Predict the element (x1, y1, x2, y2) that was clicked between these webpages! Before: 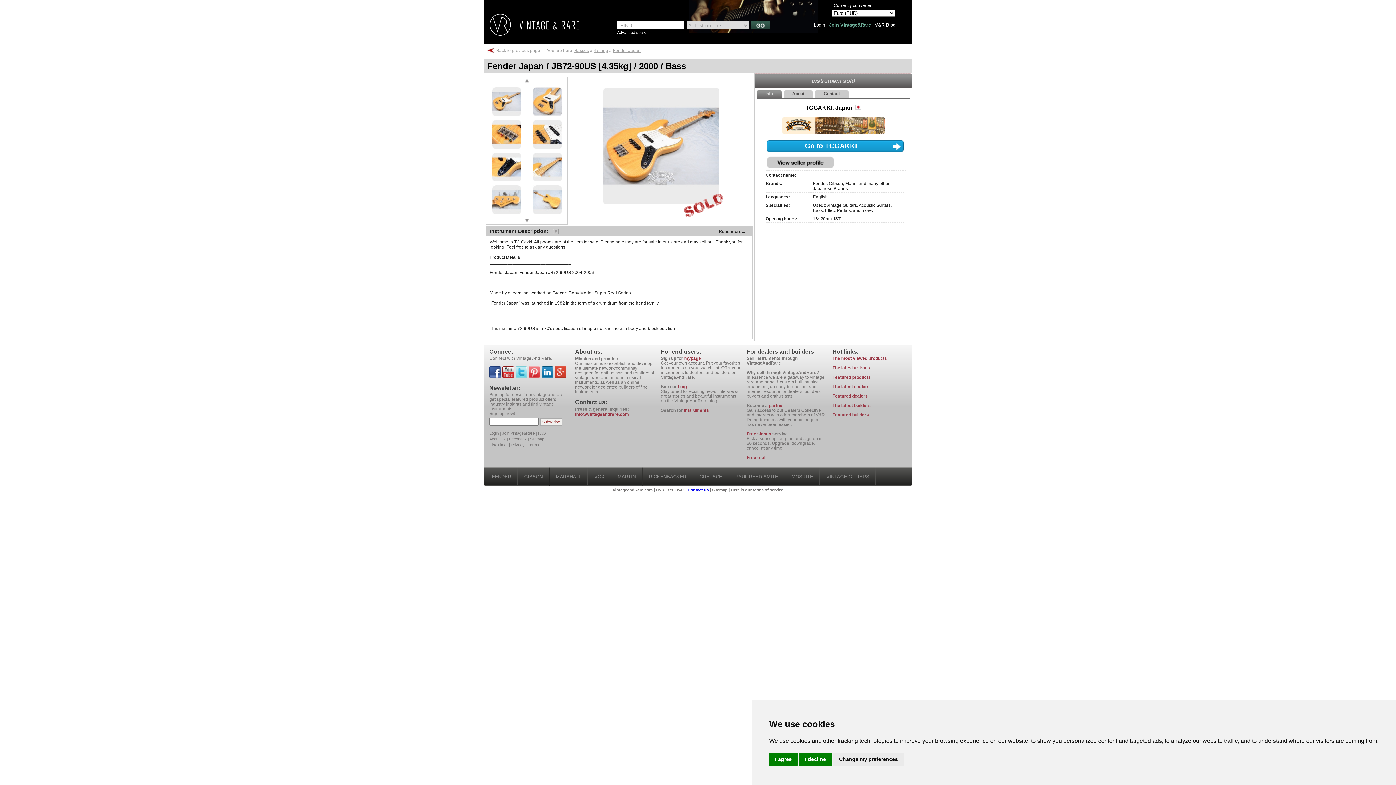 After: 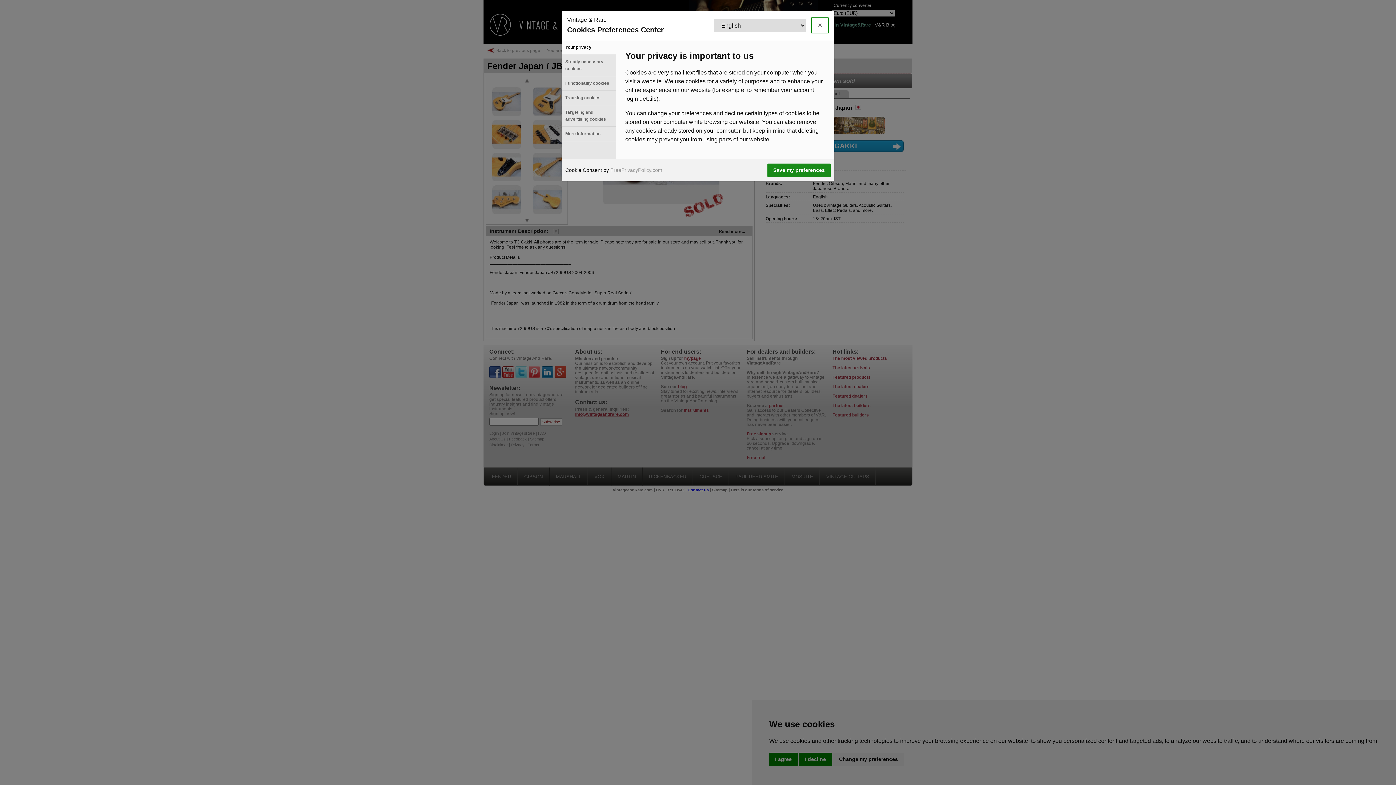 Action: label: Change my preferences bbox: (833, 753, 904, 766)